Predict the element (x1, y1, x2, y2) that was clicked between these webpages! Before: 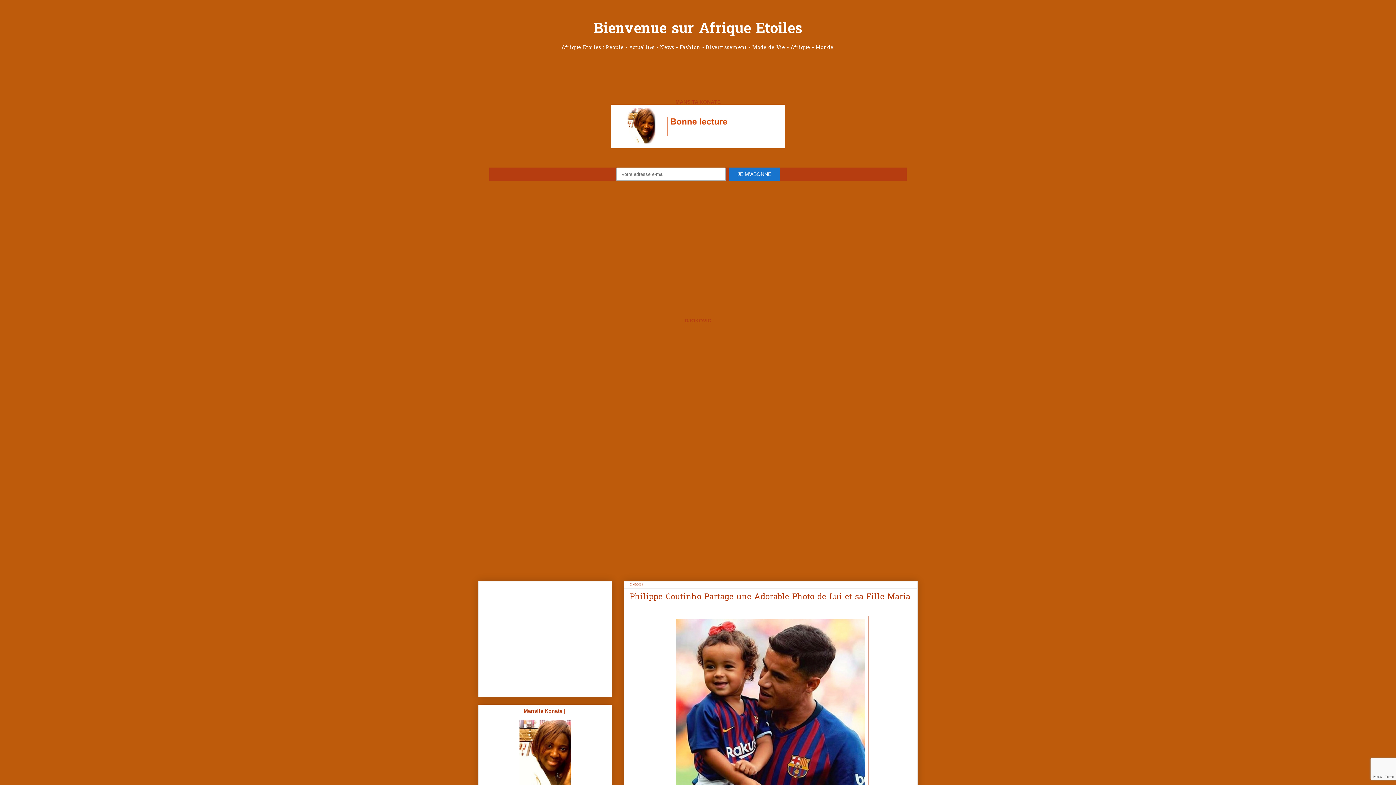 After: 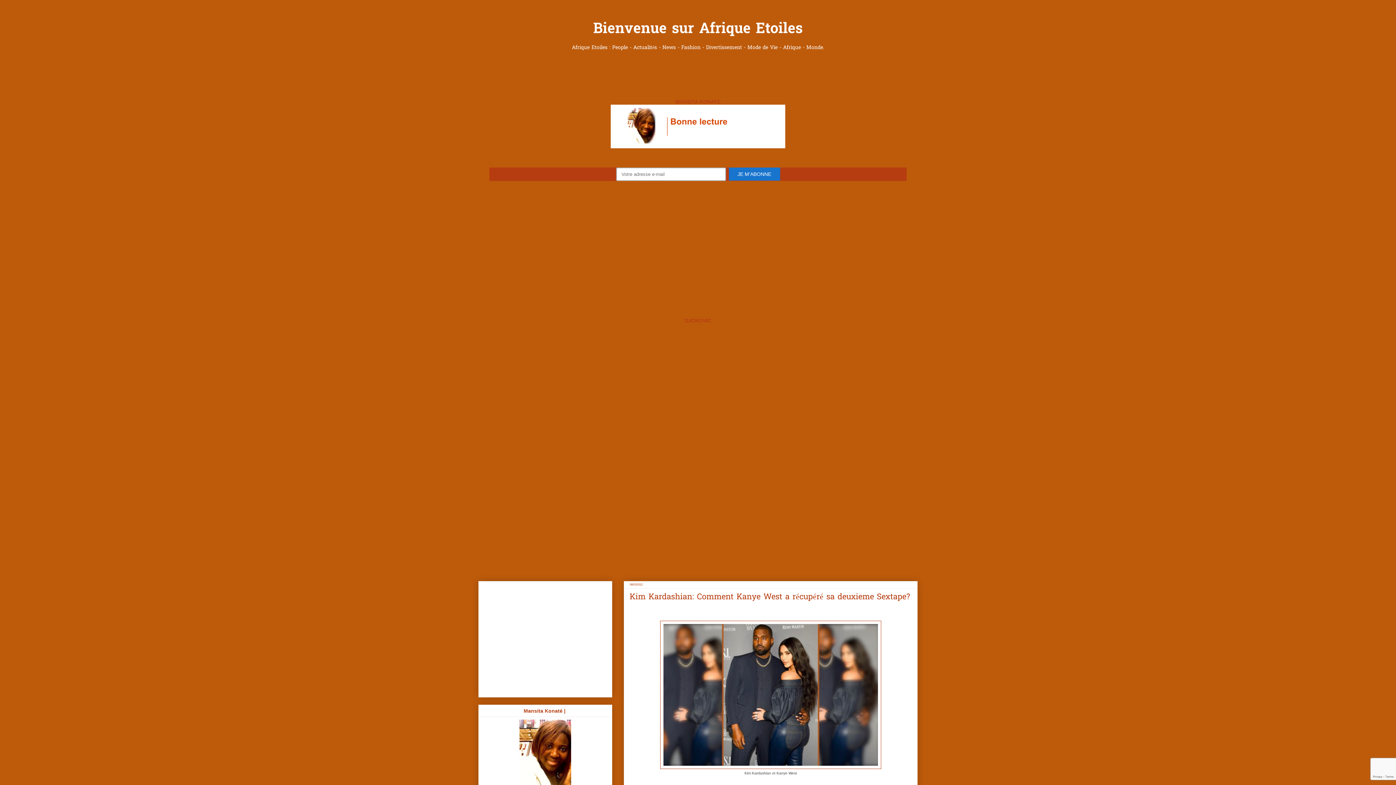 Action: bbox: (594, 18, 802, 40) label: Bienvenue sur Afrique Etoiles